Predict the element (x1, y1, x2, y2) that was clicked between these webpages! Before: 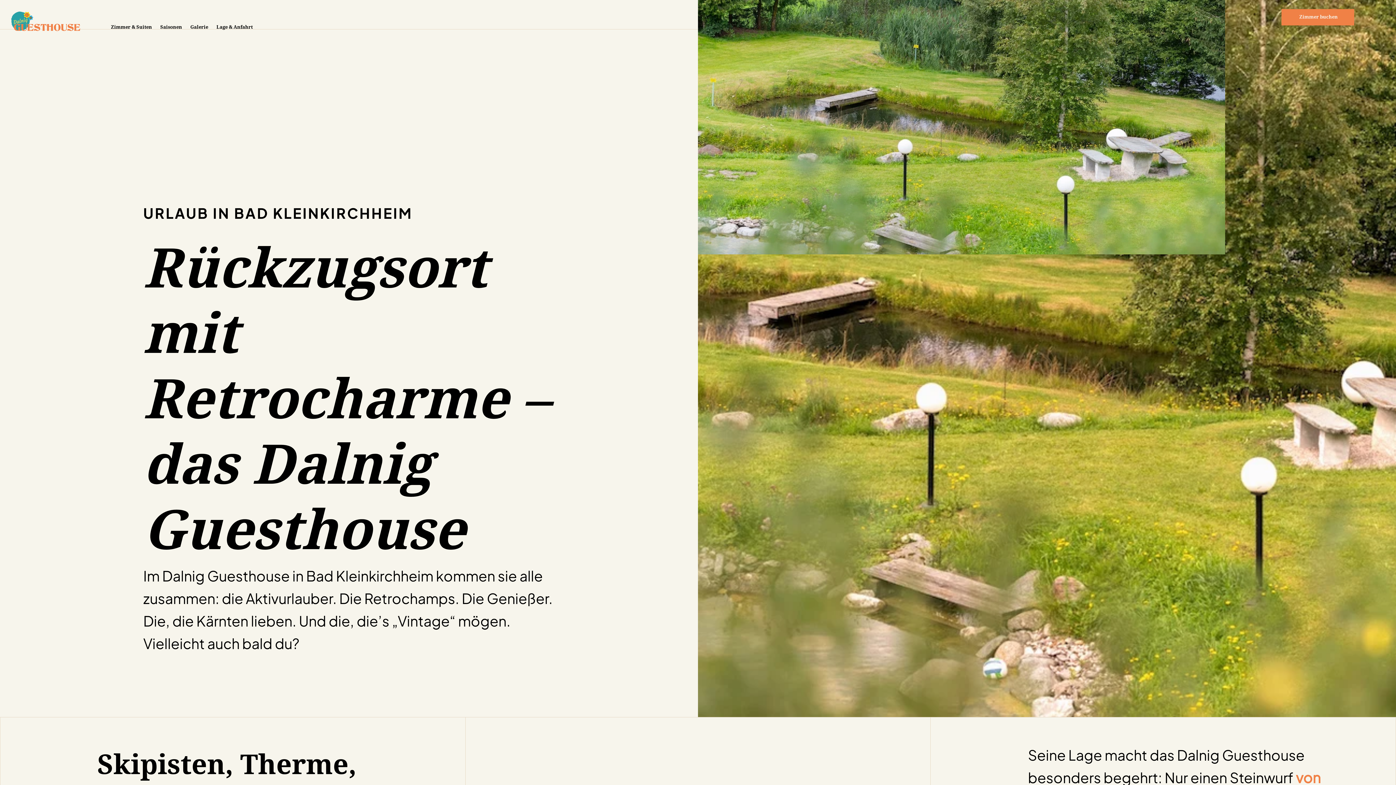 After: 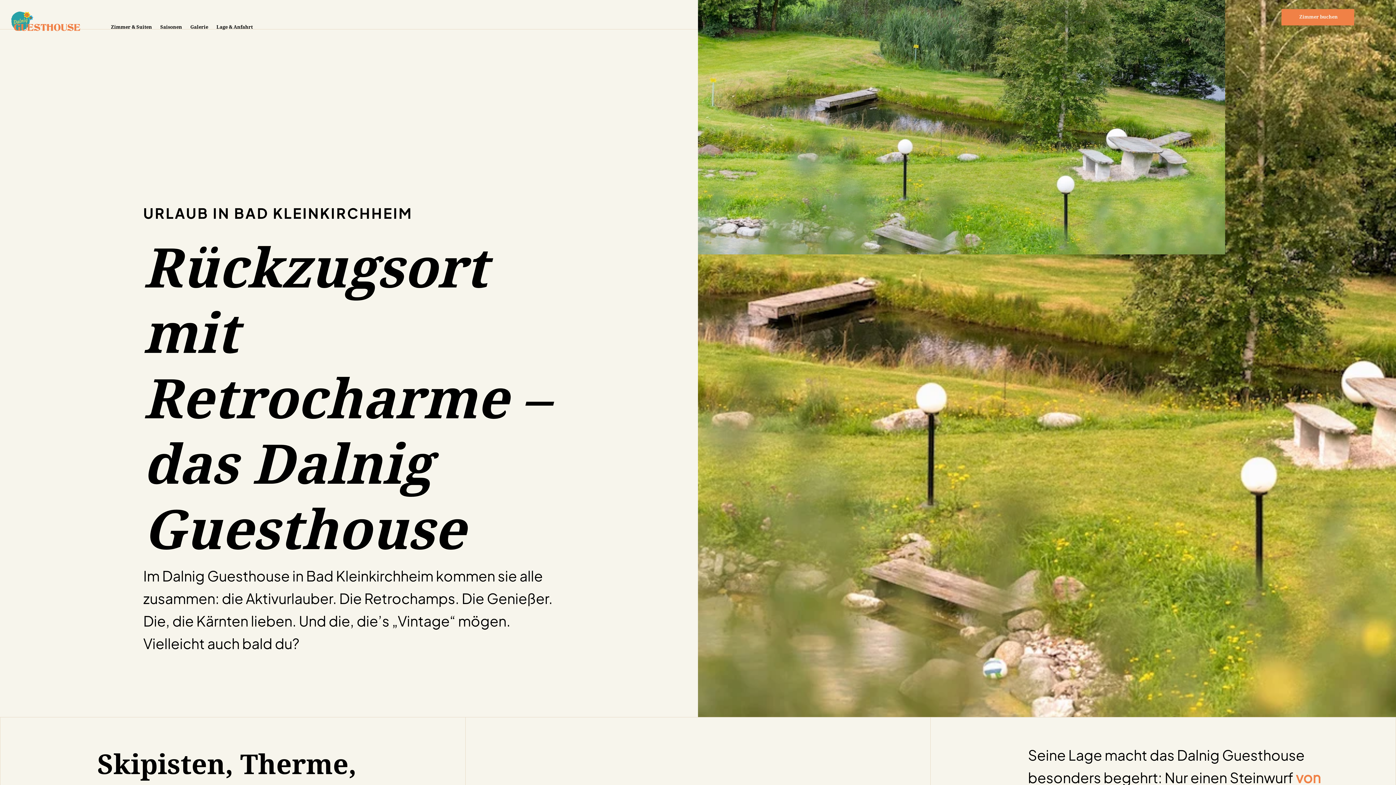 Action: label: Zimmer buchen bbox: (1281, 8, 1354, 25)